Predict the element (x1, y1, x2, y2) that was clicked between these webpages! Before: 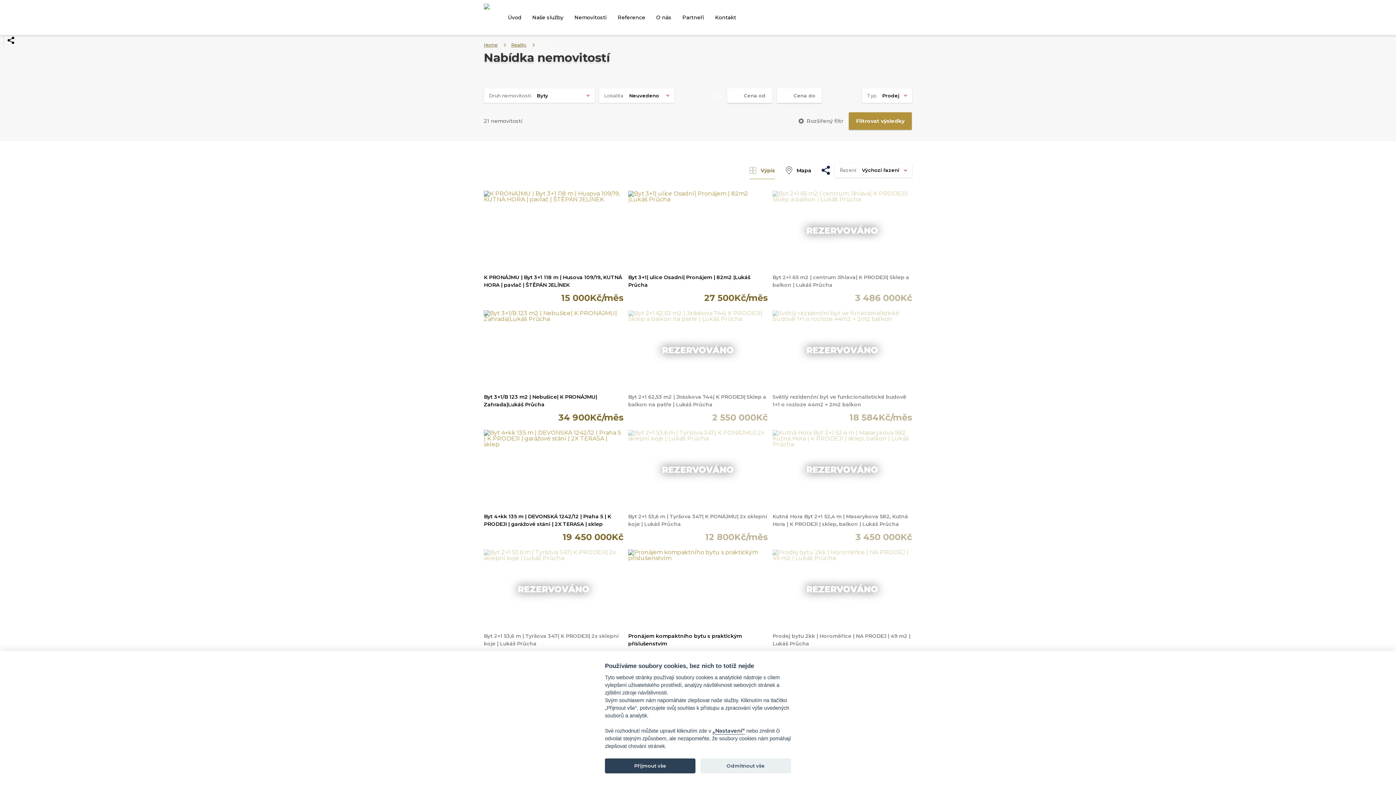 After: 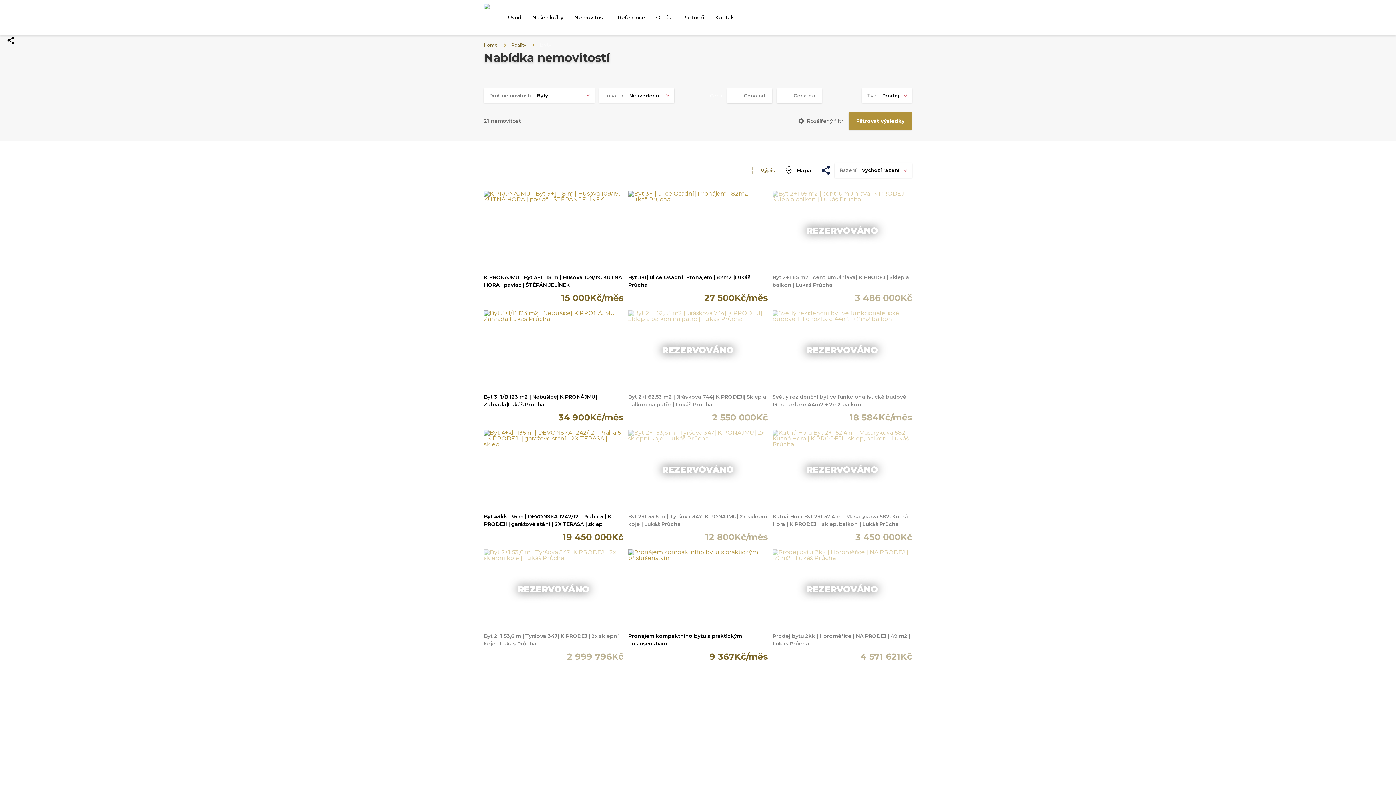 Action: bbox: (700, 758, 791, 773) label: Odmítnout vše